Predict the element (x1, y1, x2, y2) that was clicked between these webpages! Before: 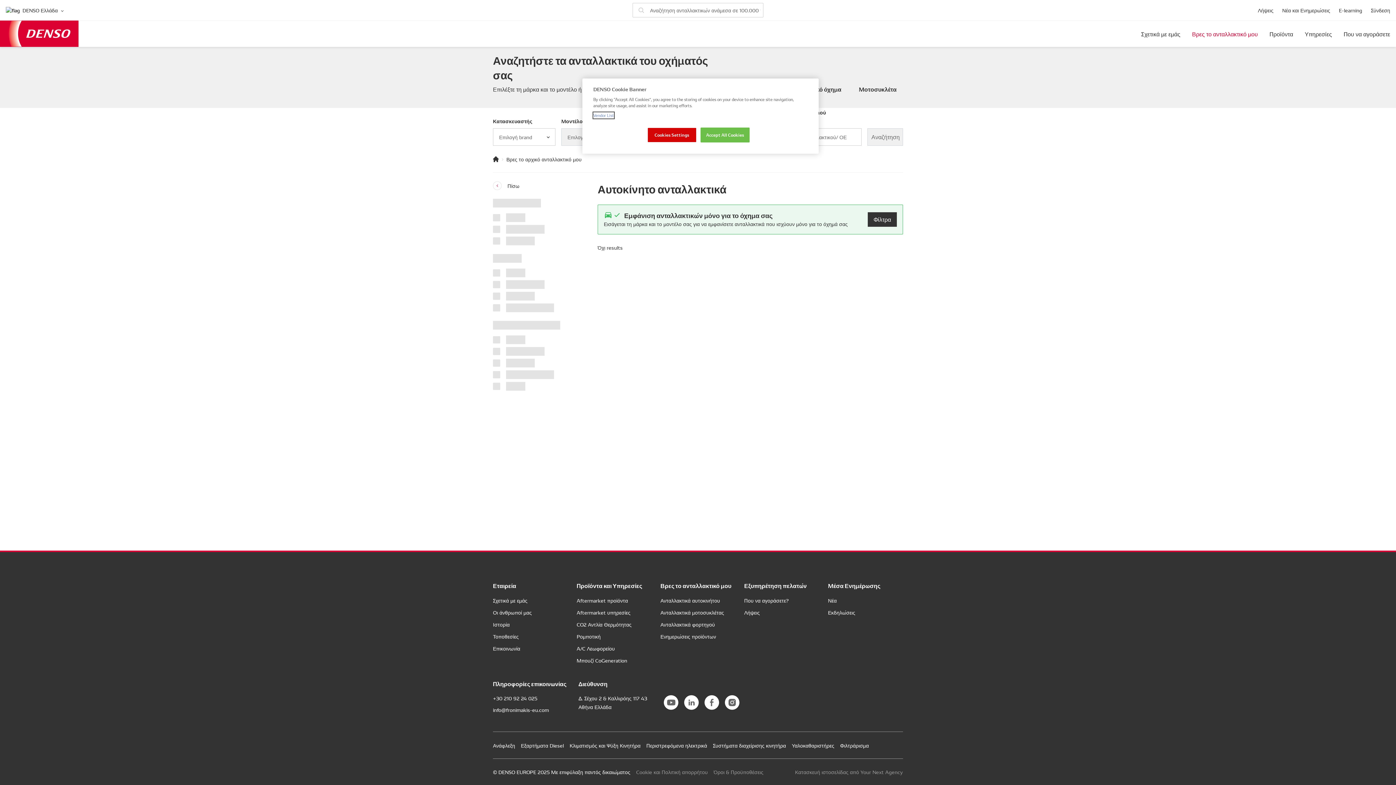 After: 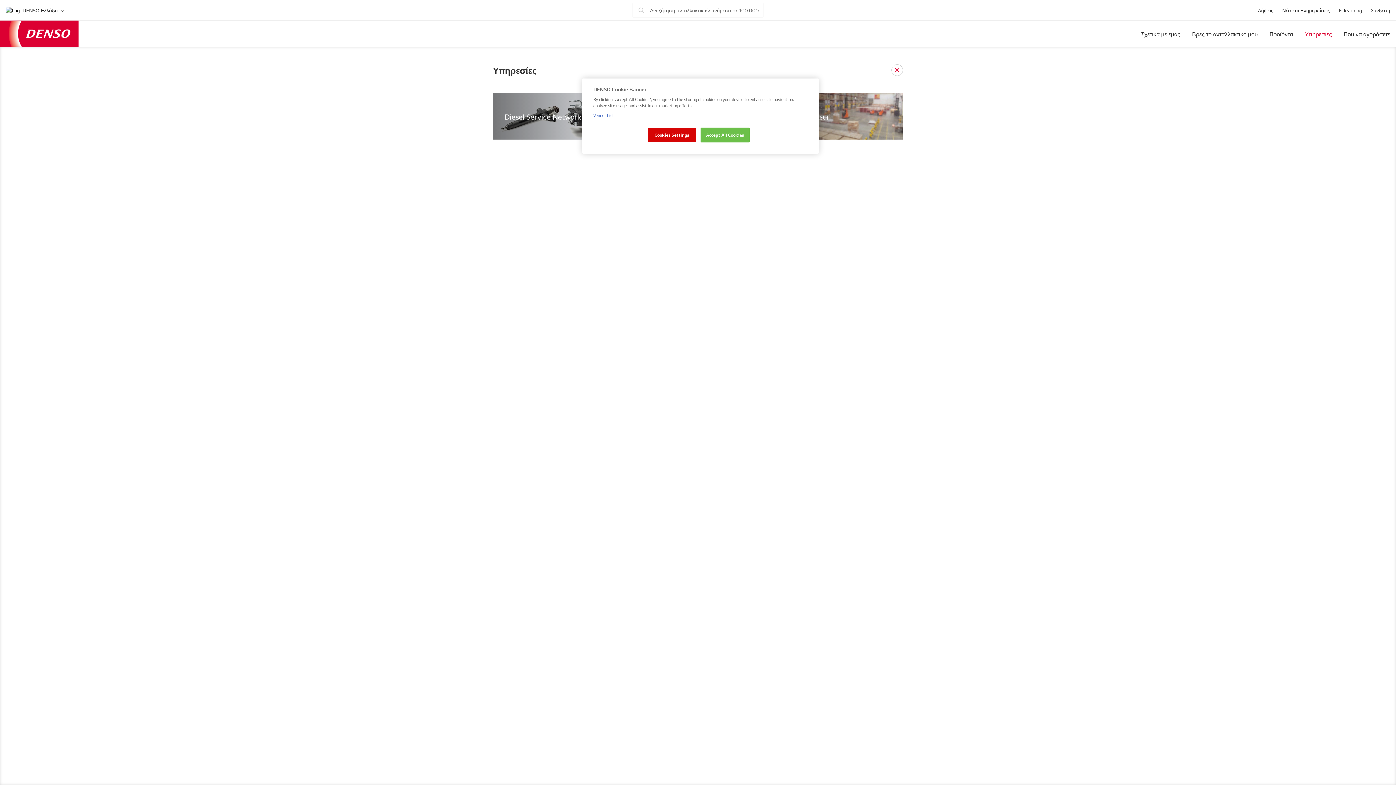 Action: bbox: (1305, 31, 1332, 36) label: Υπηρεσίες